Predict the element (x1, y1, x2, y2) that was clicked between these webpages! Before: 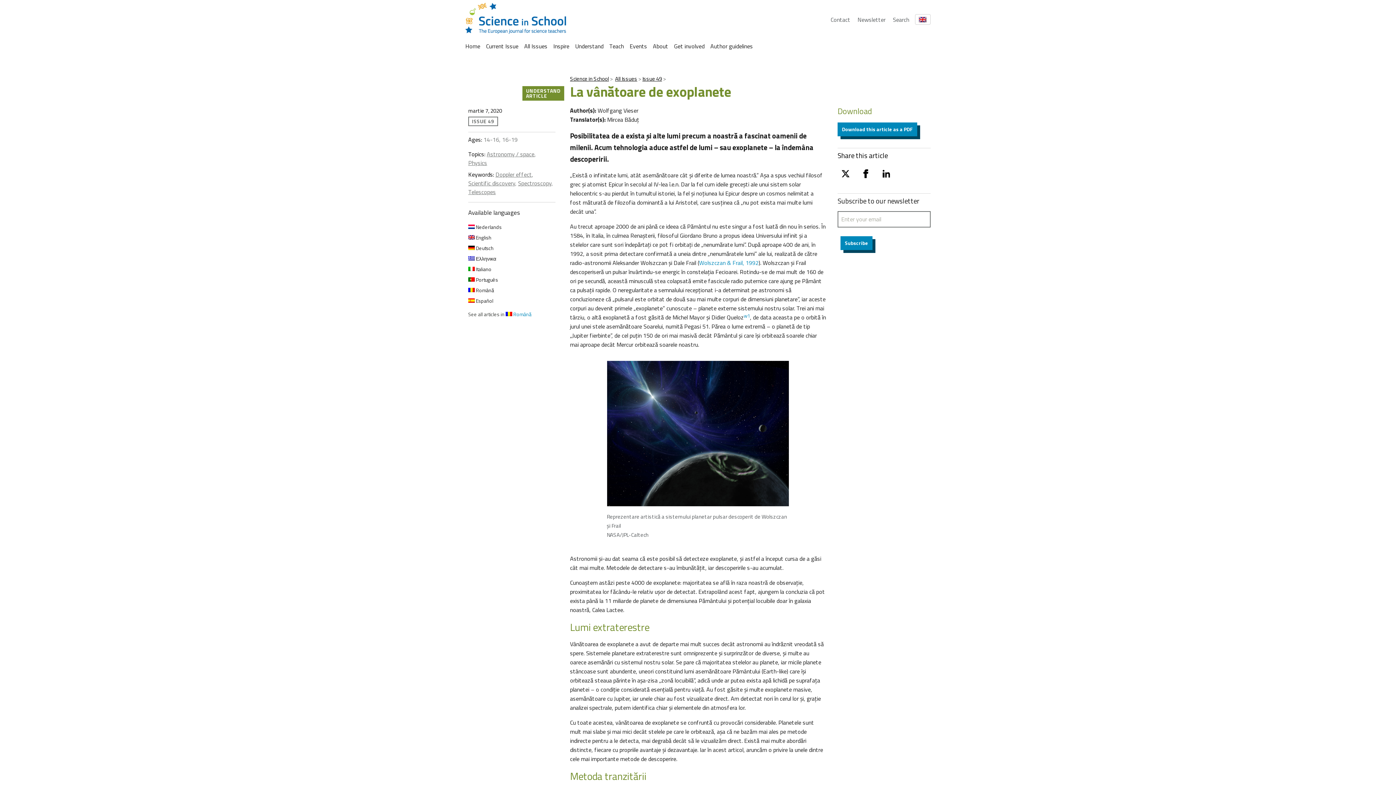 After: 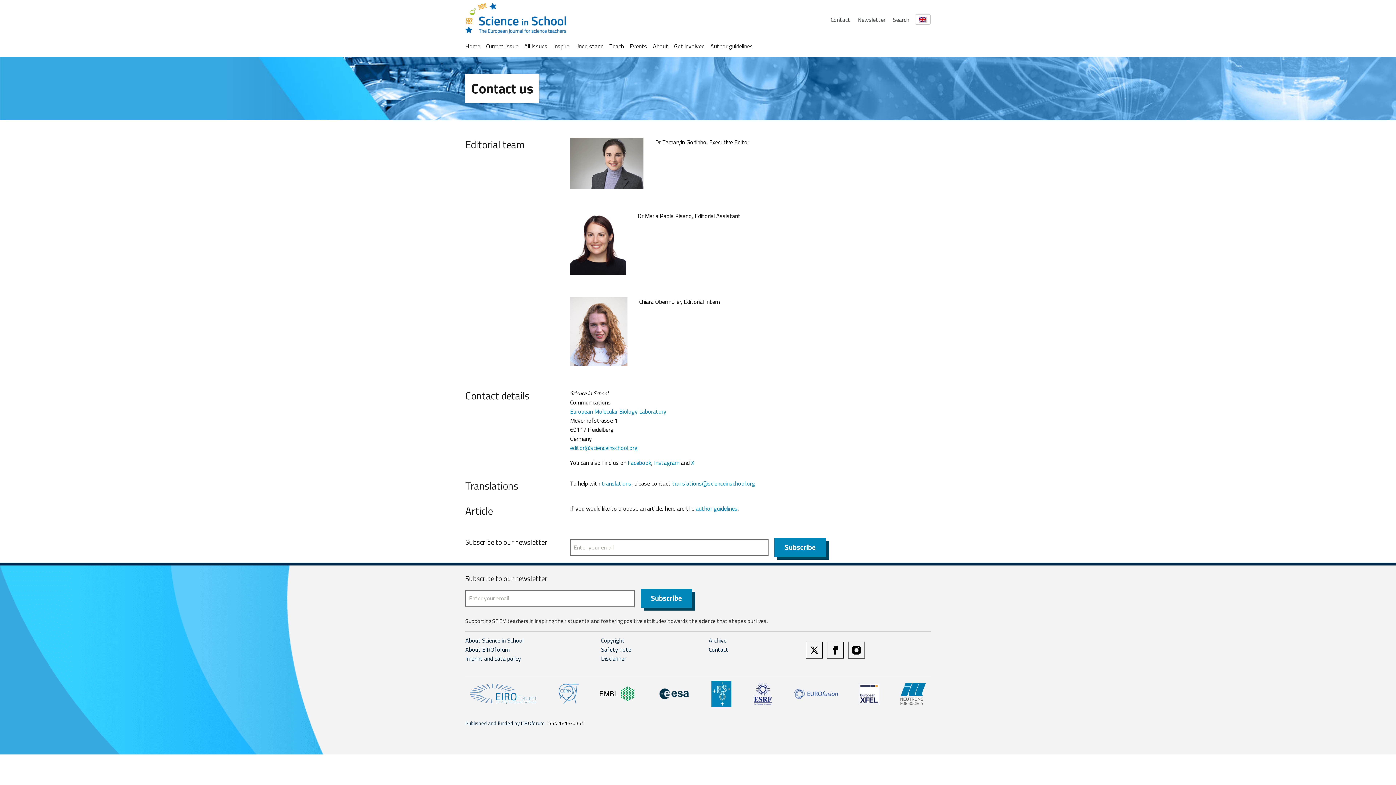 Action: label: Contact bbox: (830, 15, 850, 23)